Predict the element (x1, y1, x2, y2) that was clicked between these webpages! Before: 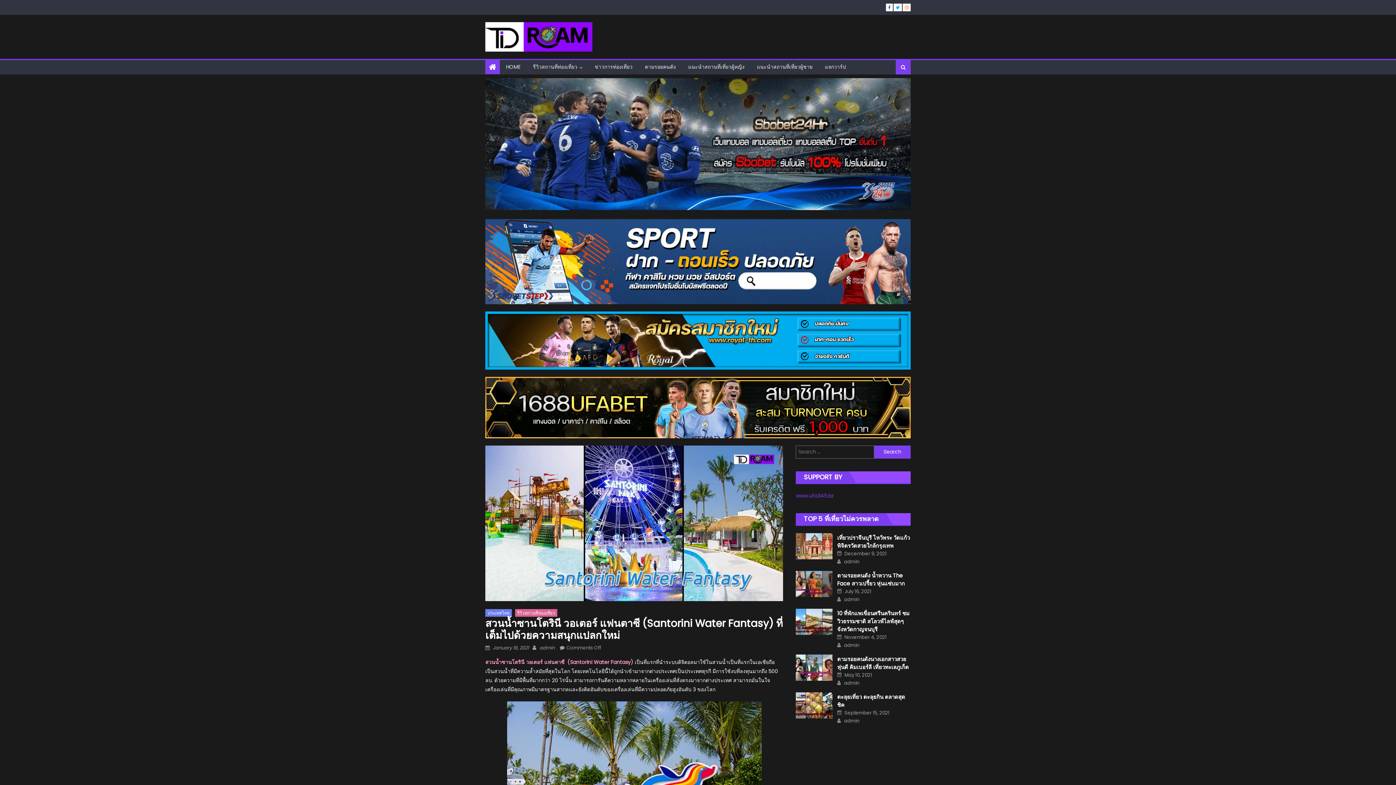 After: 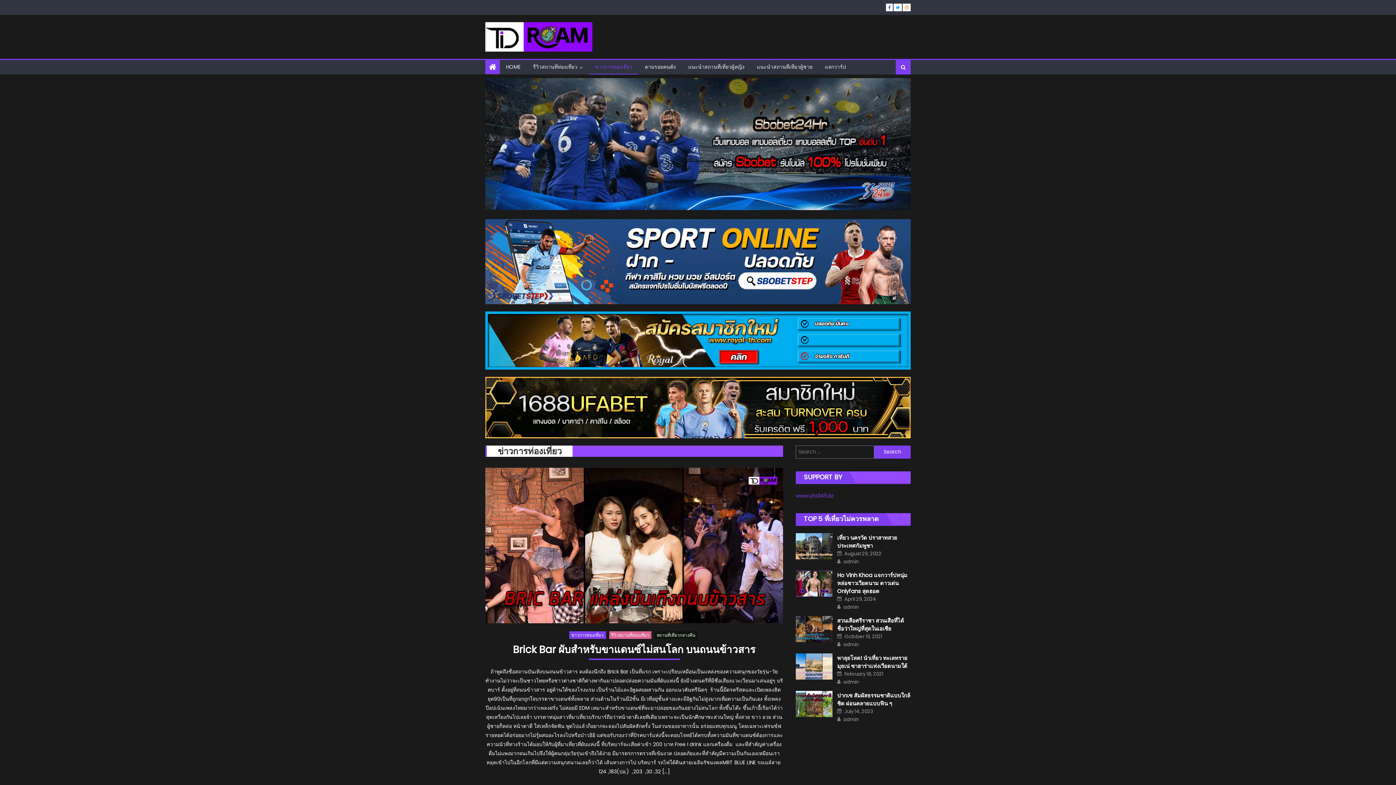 Action: label: ข่าวการท่องเที่ยว bbox: (589, 60, 638, 73)